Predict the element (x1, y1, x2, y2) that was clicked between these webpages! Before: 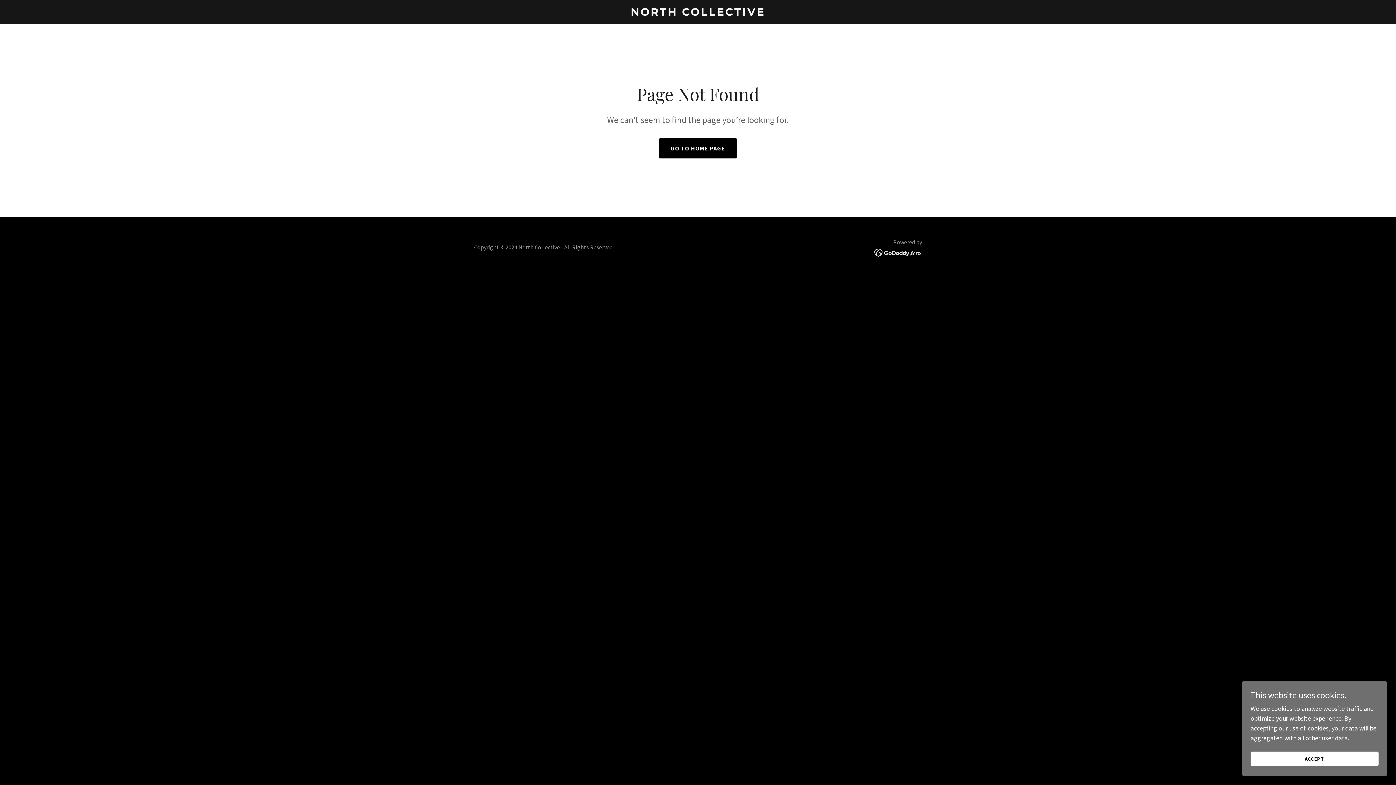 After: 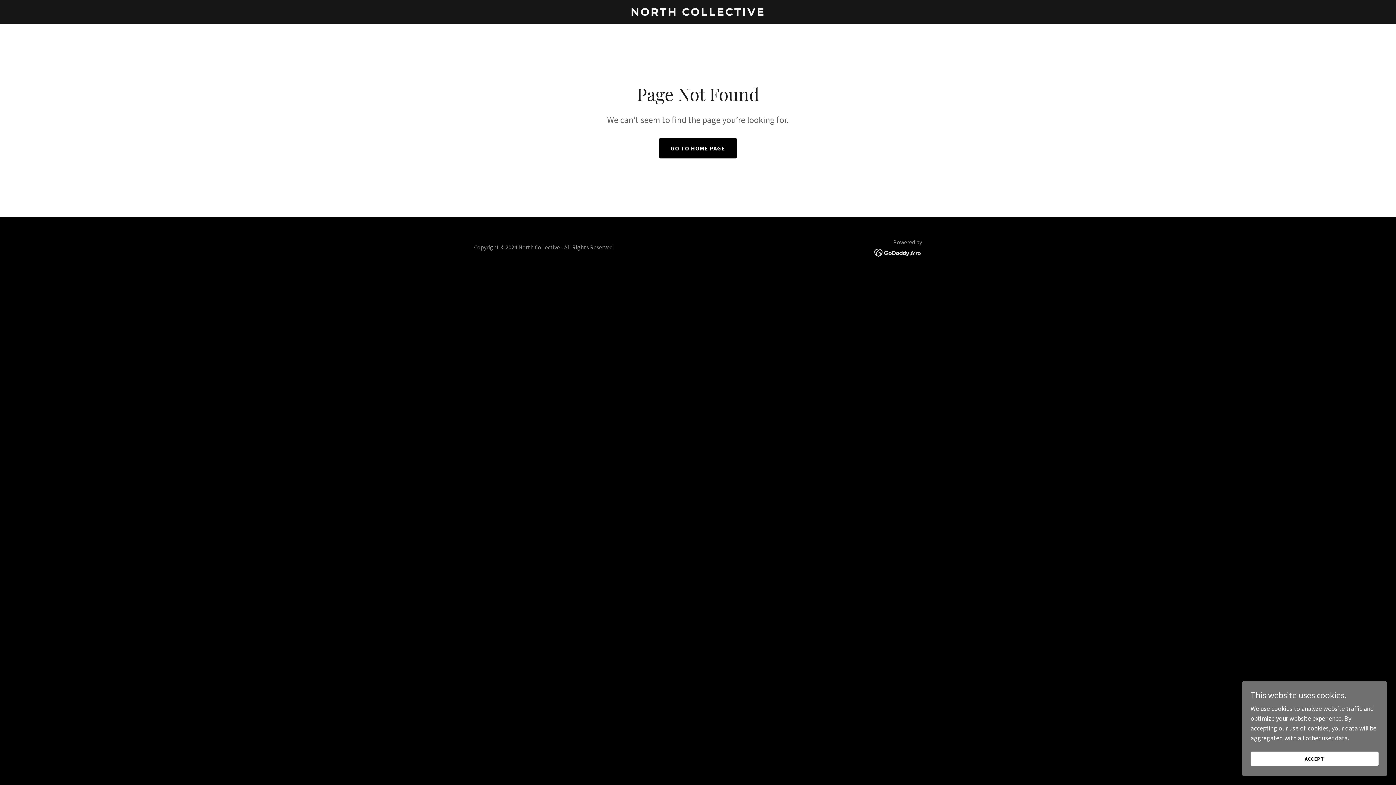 Action: bbox: (874, 248, 922, 256)